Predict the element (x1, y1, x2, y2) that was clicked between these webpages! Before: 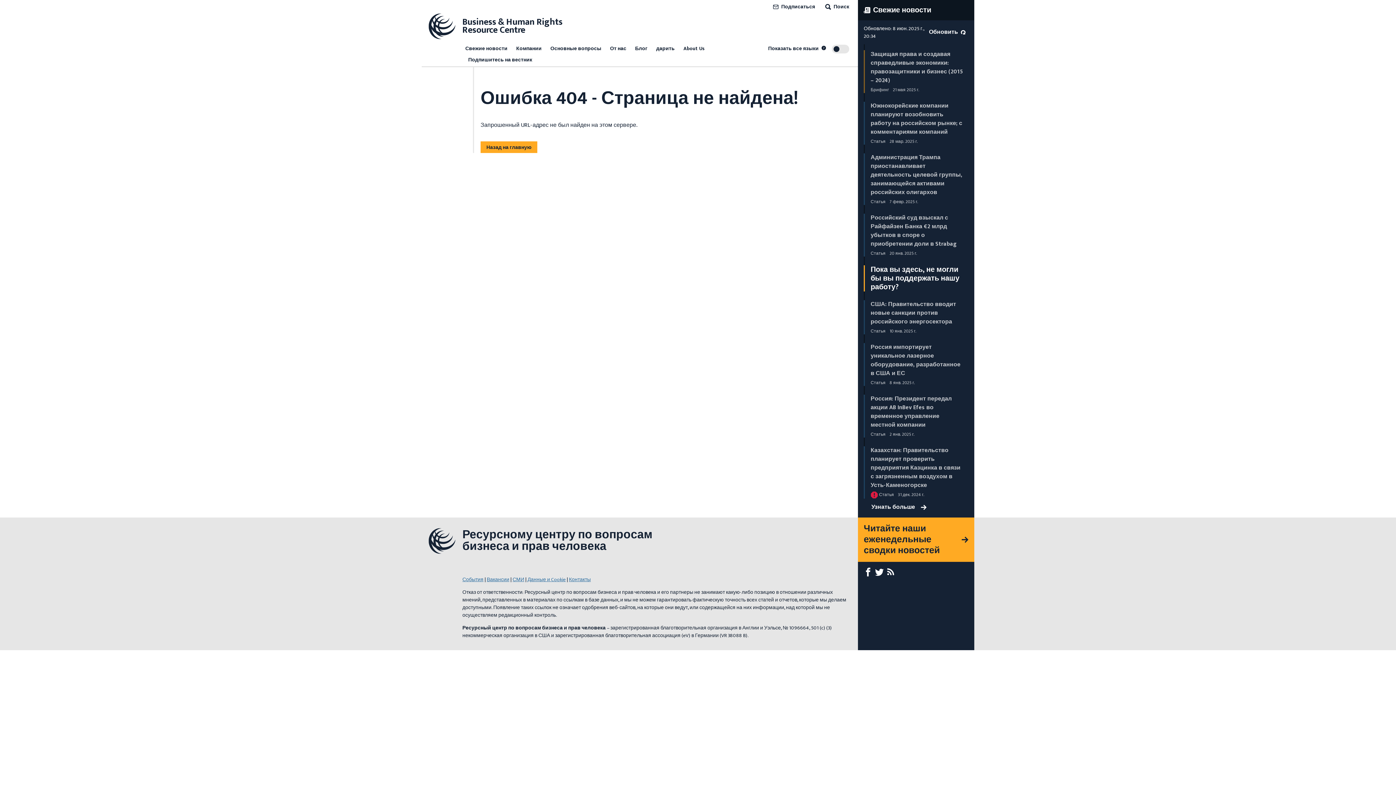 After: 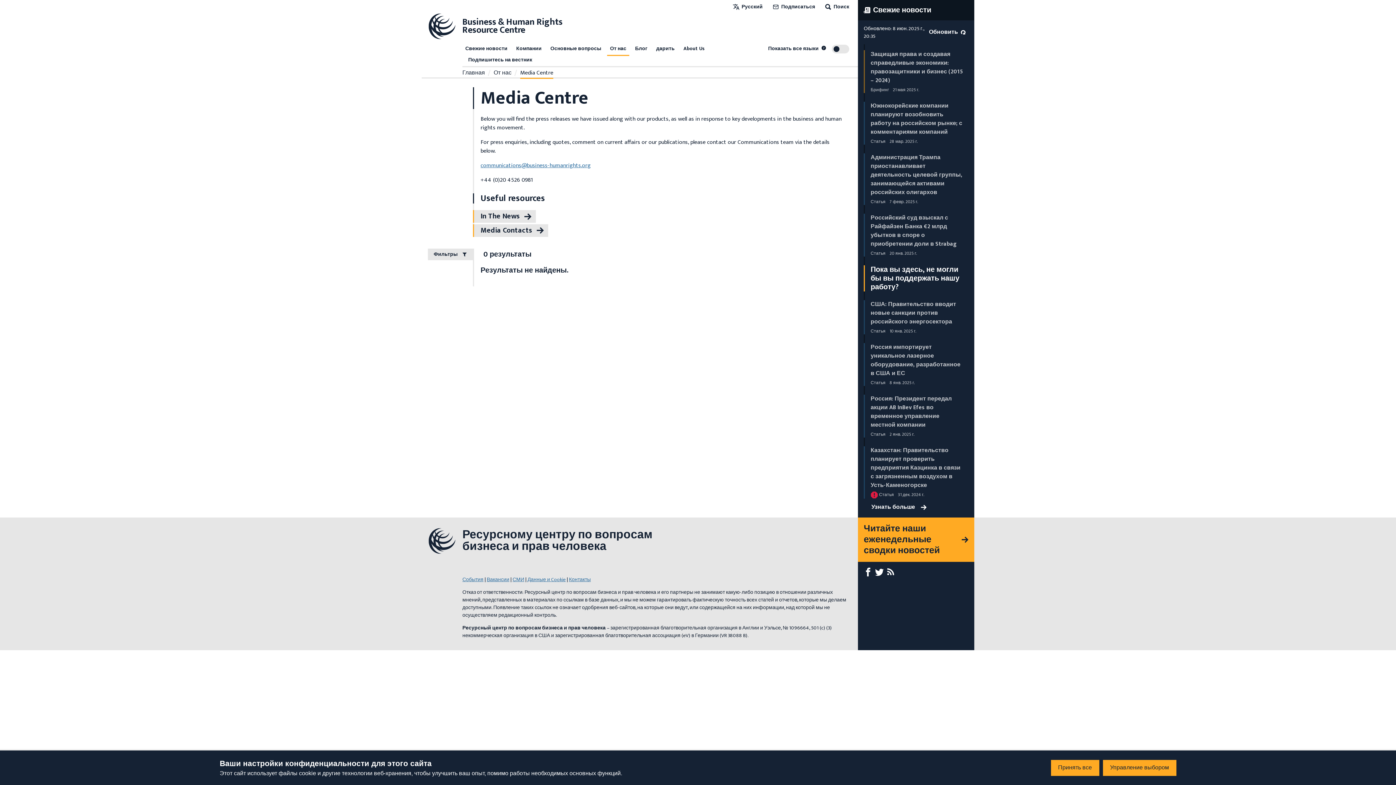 Action: label: СМИ bbox: (512, 575, 524, 584)